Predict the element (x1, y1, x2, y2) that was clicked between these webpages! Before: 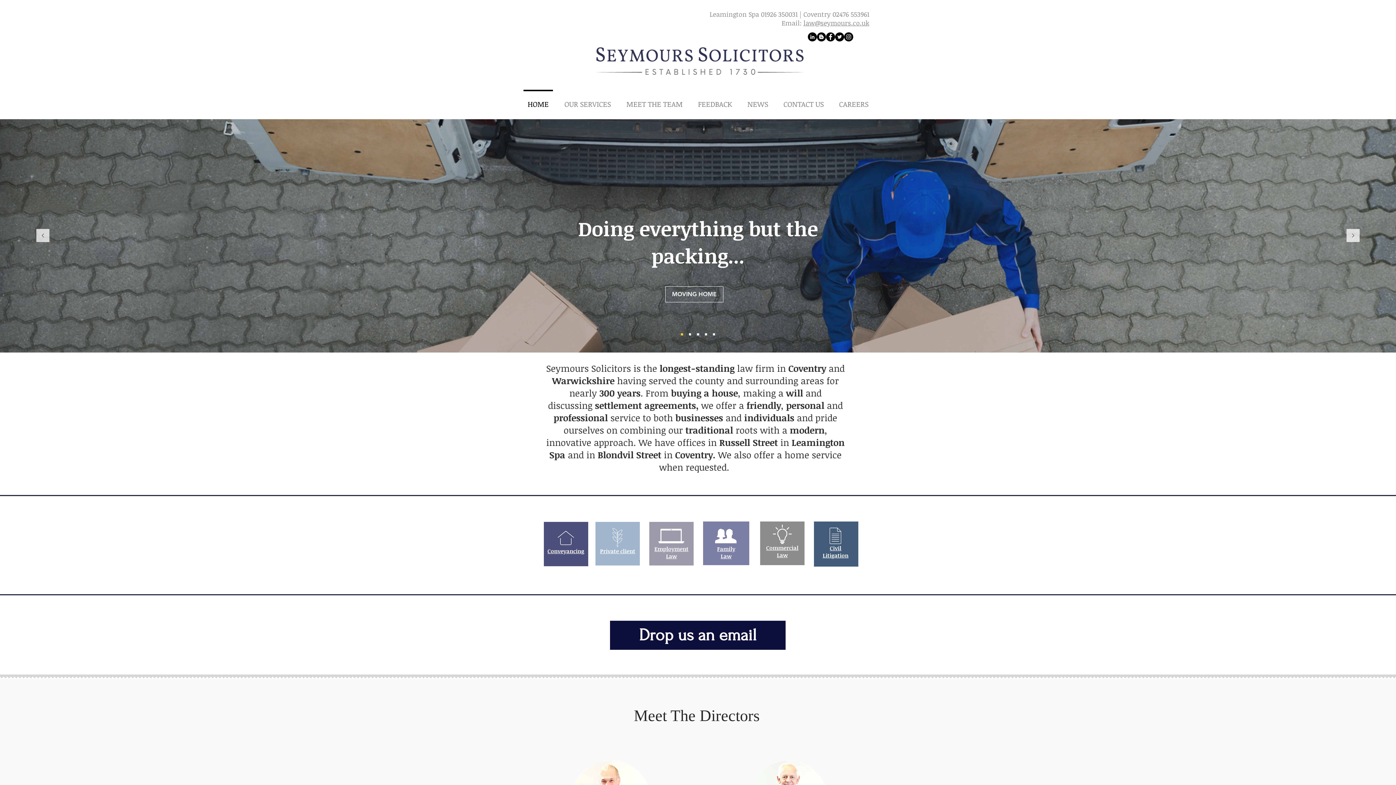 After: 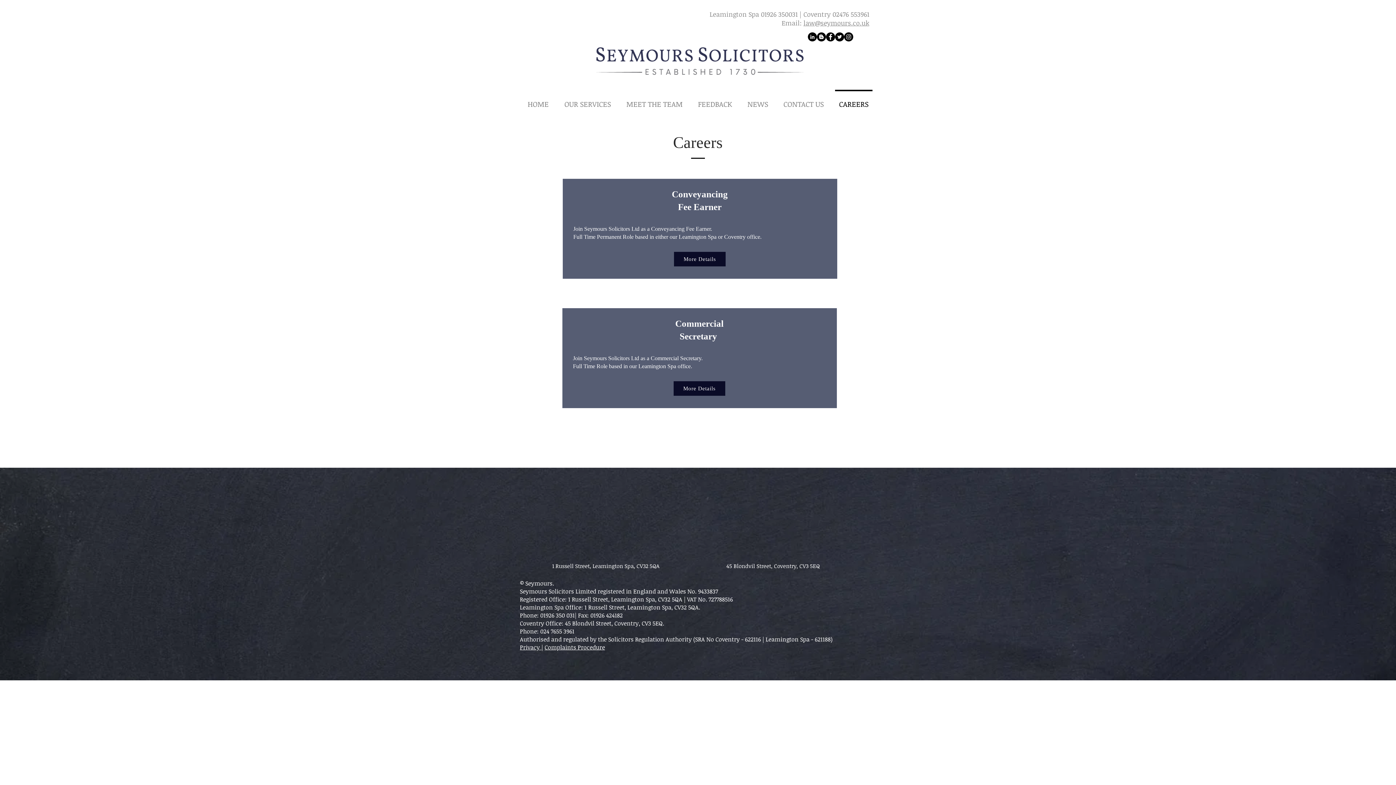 Action: bbox: (831, 89, 876, 111) label: CAREERS